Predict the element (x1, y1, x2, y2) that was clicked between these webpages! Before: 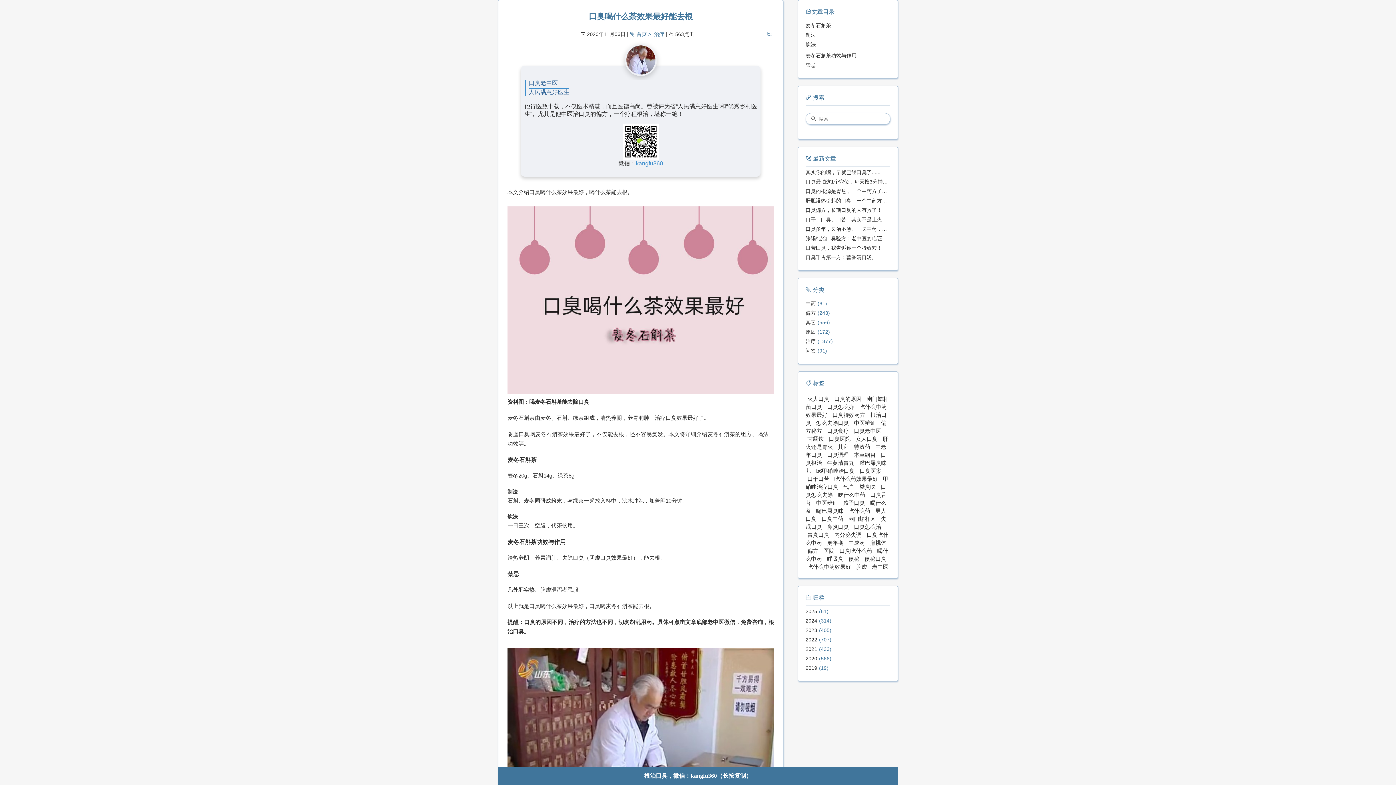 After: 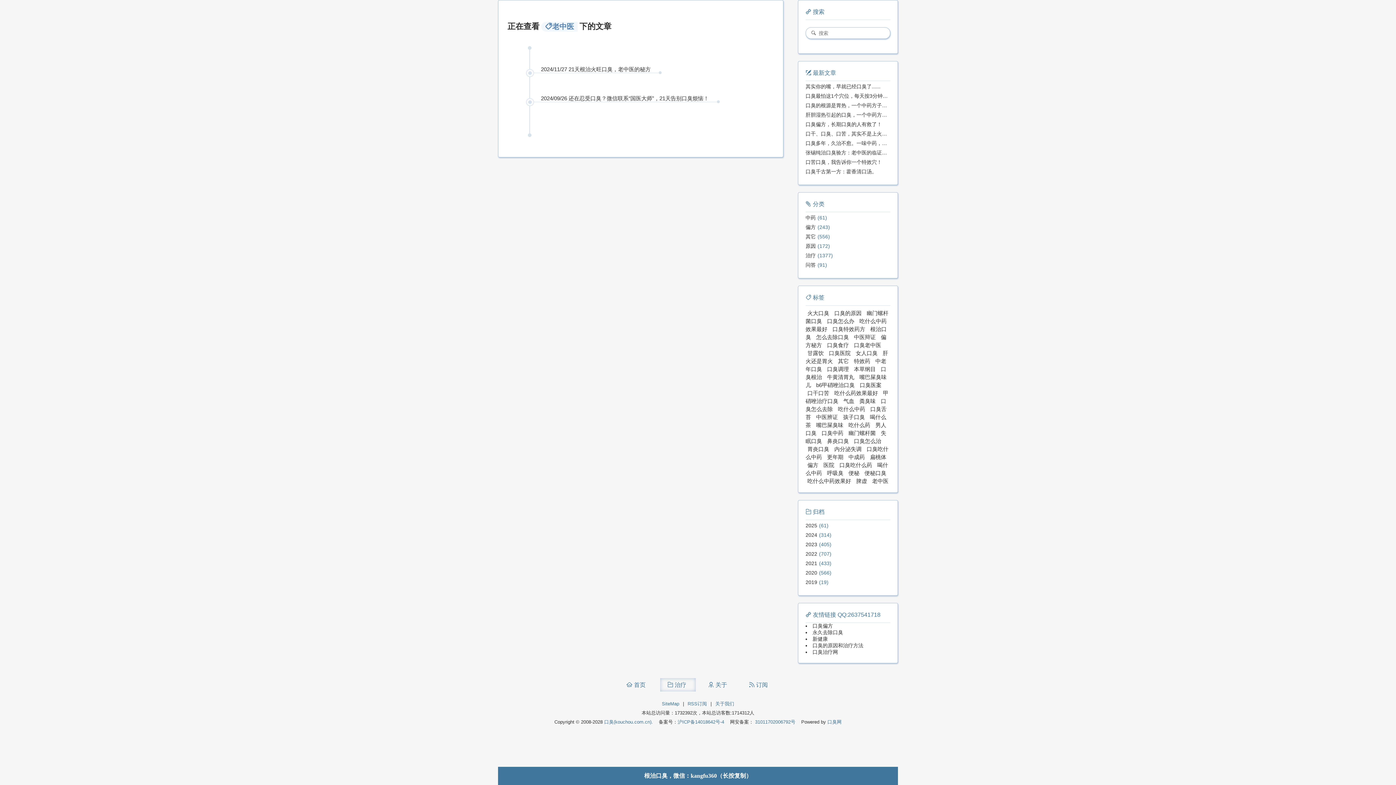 Action: bbox: (870, 562, 890, 572) label: 老中医